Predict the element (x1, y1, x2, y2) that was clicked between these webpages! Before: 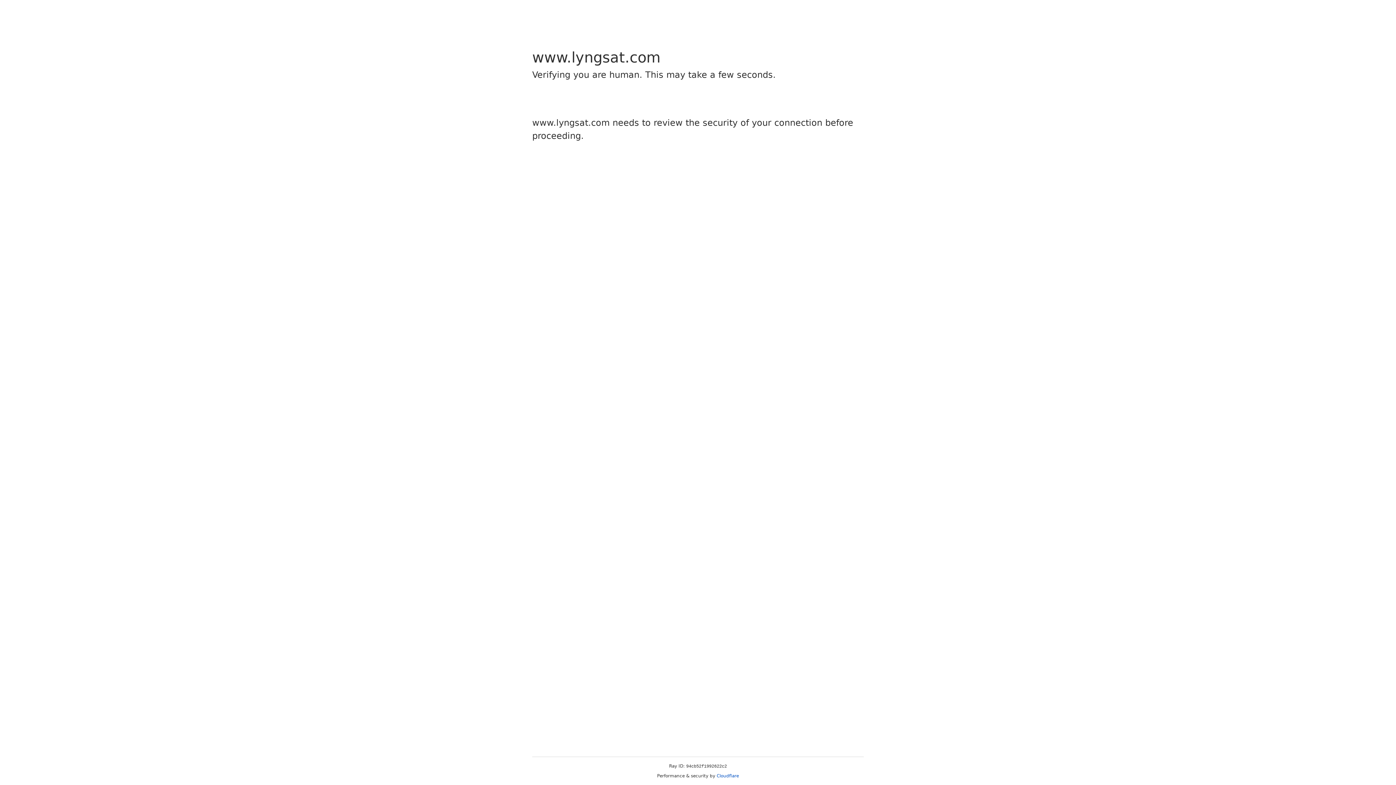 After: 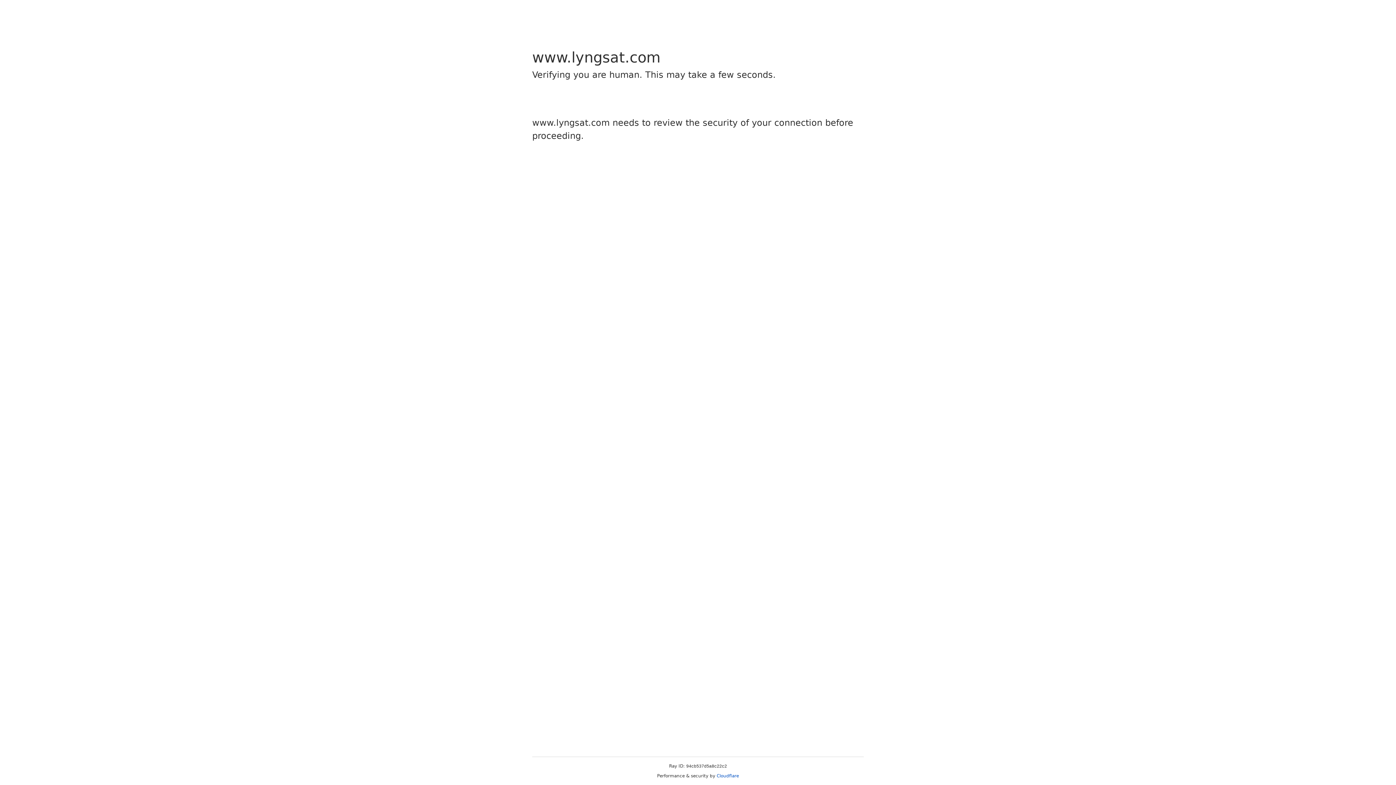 Action: label: Cloudflare bbox: (716, 773, 739, 778)